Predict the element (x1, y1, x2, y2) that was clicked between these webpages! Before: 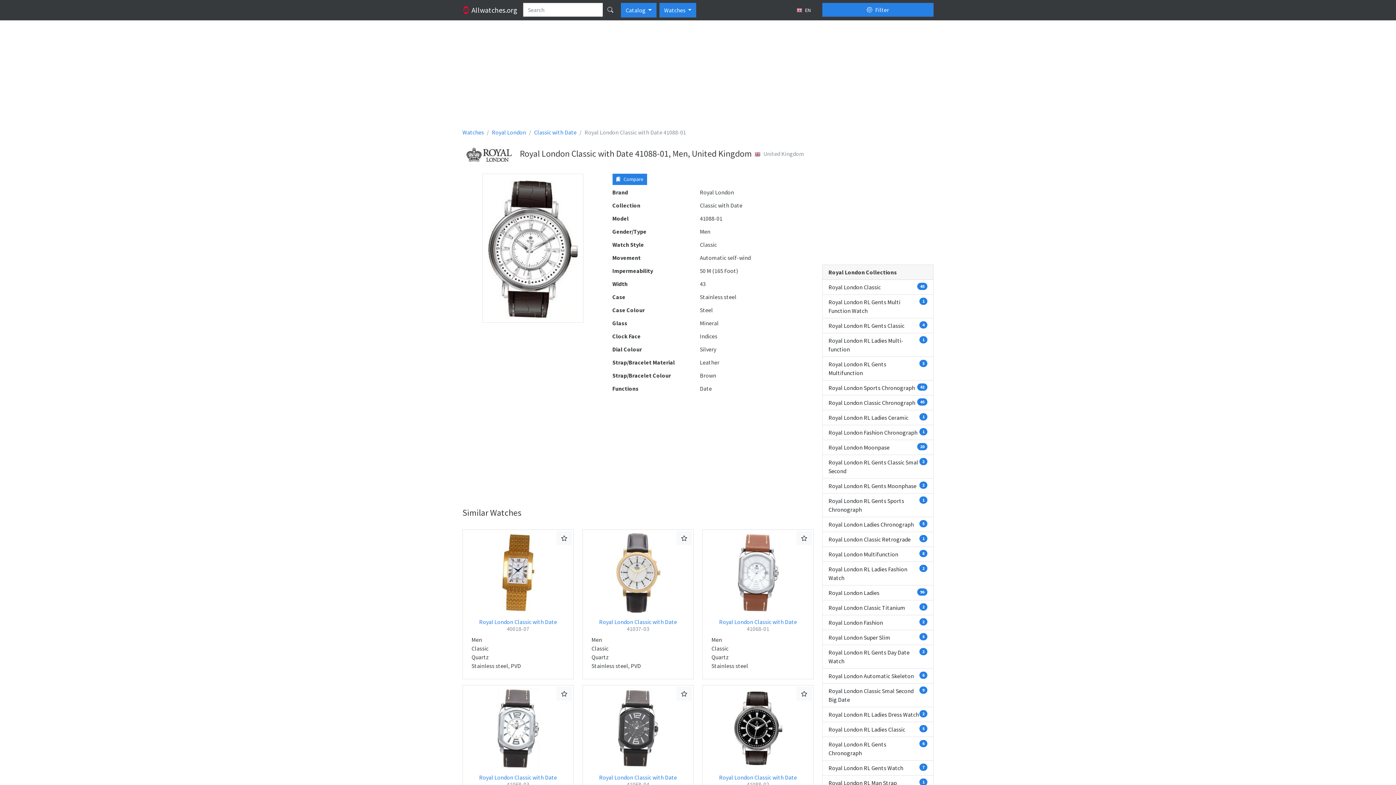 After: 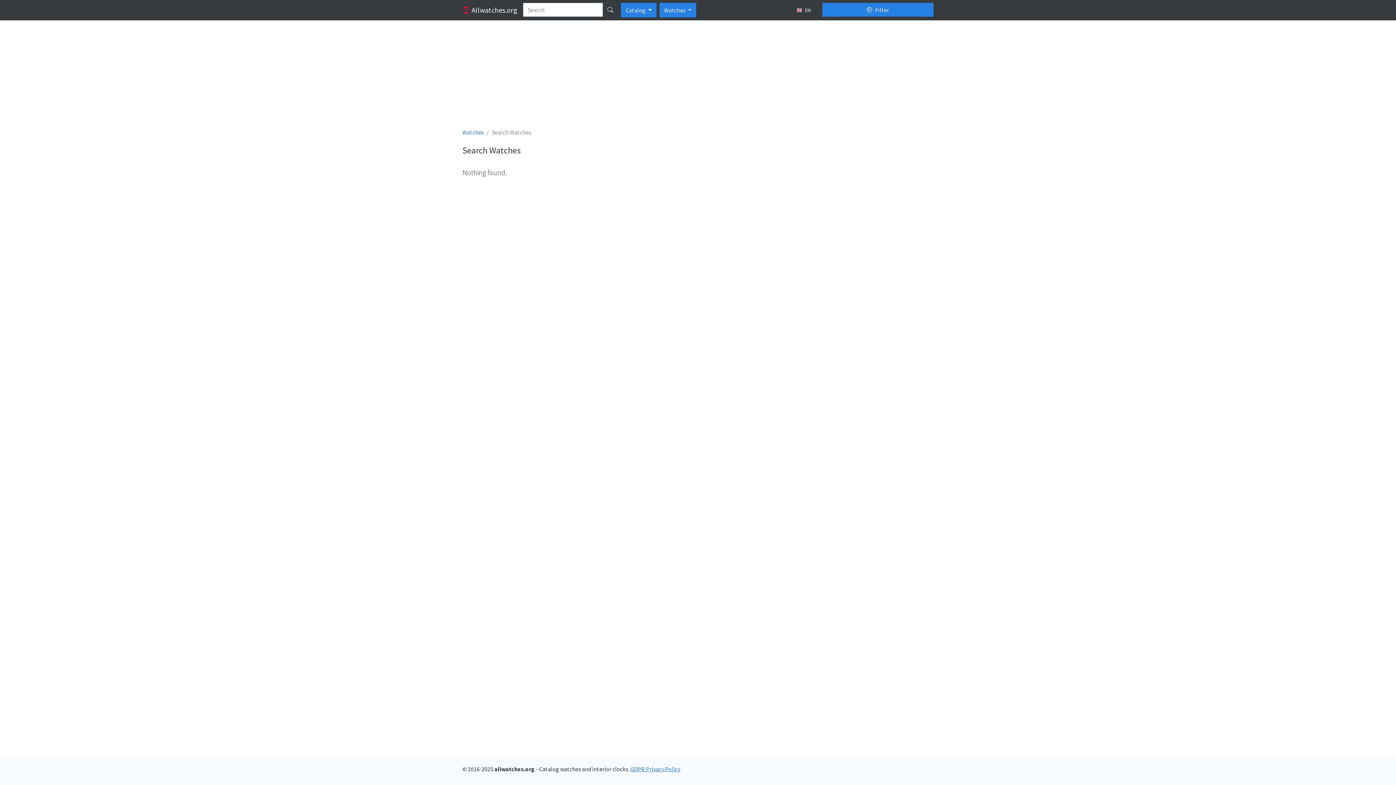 Action: bbox: (602, 2, 618, 16)